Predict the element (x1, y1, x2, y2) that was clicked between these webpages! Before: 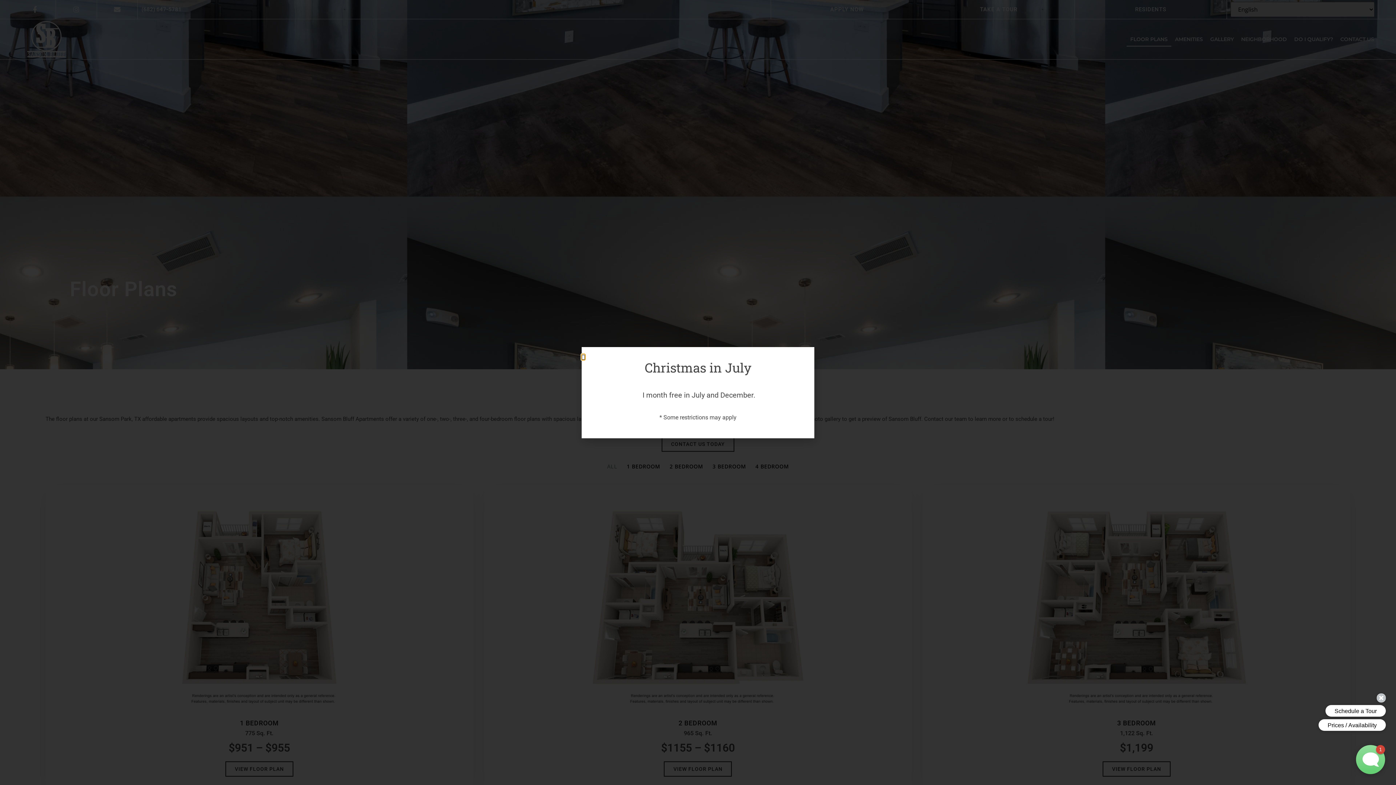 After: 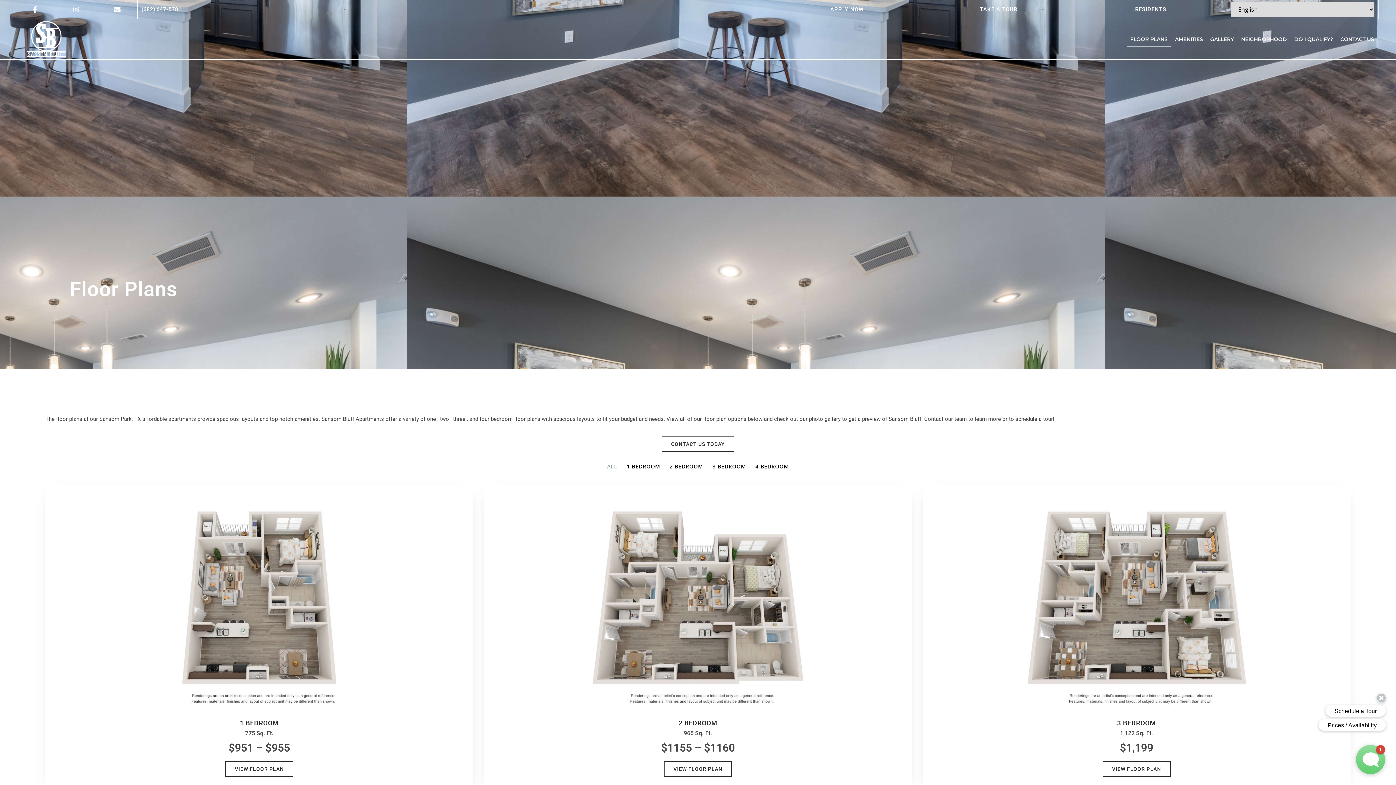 Action: bbox: (581, 354, 585, 359) label: Close